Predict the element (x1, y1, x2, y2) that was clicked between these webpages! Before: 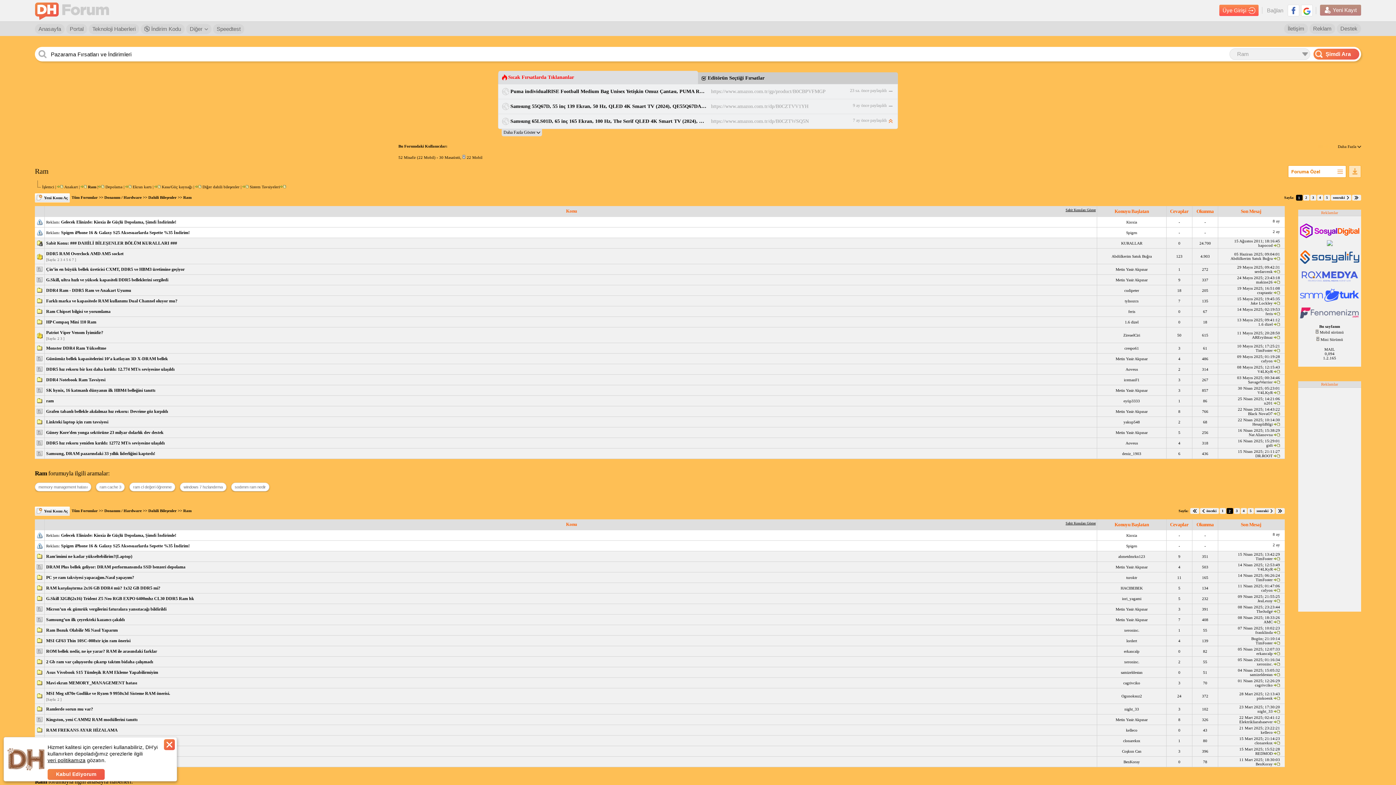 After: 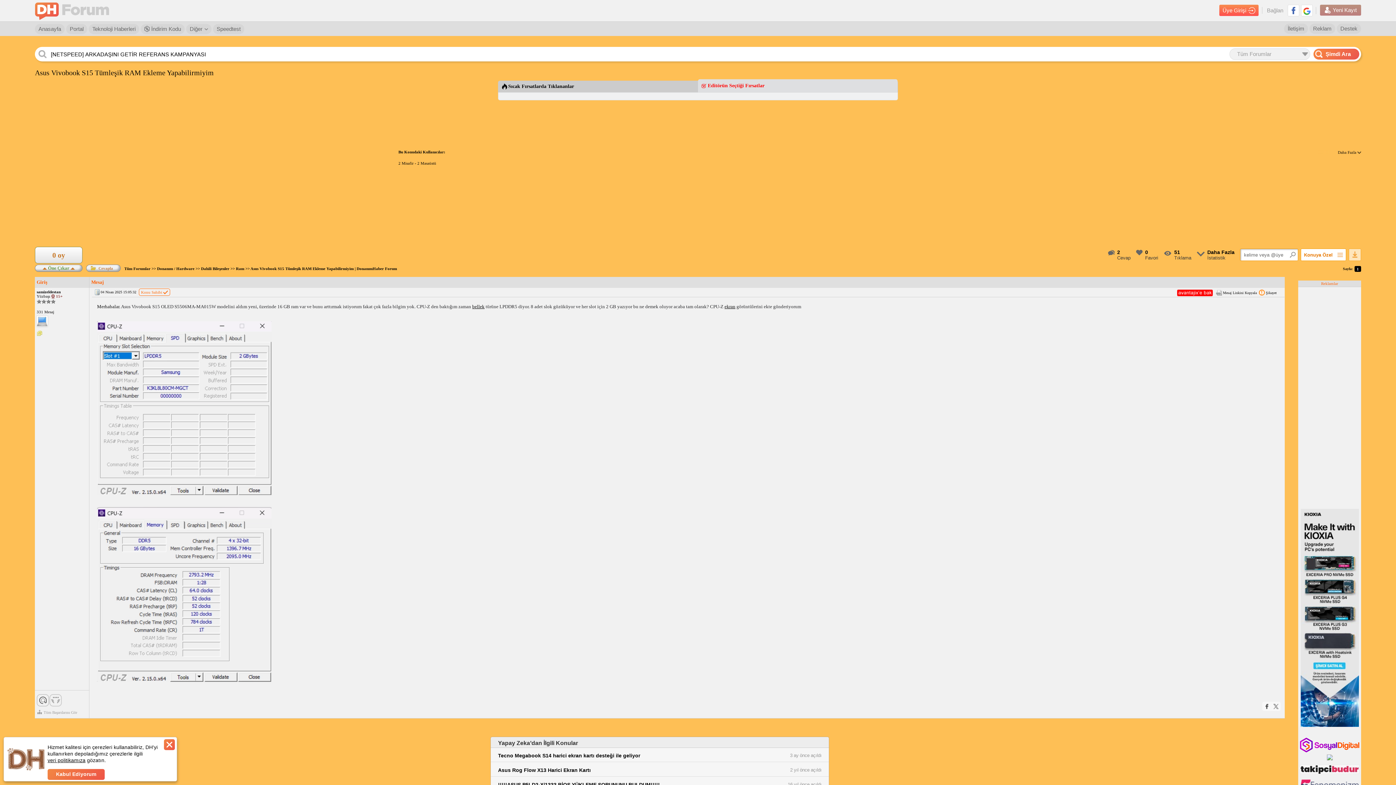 Action: label: Asus Vivobook S15 Tümleşik RAM Ekleme Yapabilirmiyim bbox: (46, 670, 158, 675)